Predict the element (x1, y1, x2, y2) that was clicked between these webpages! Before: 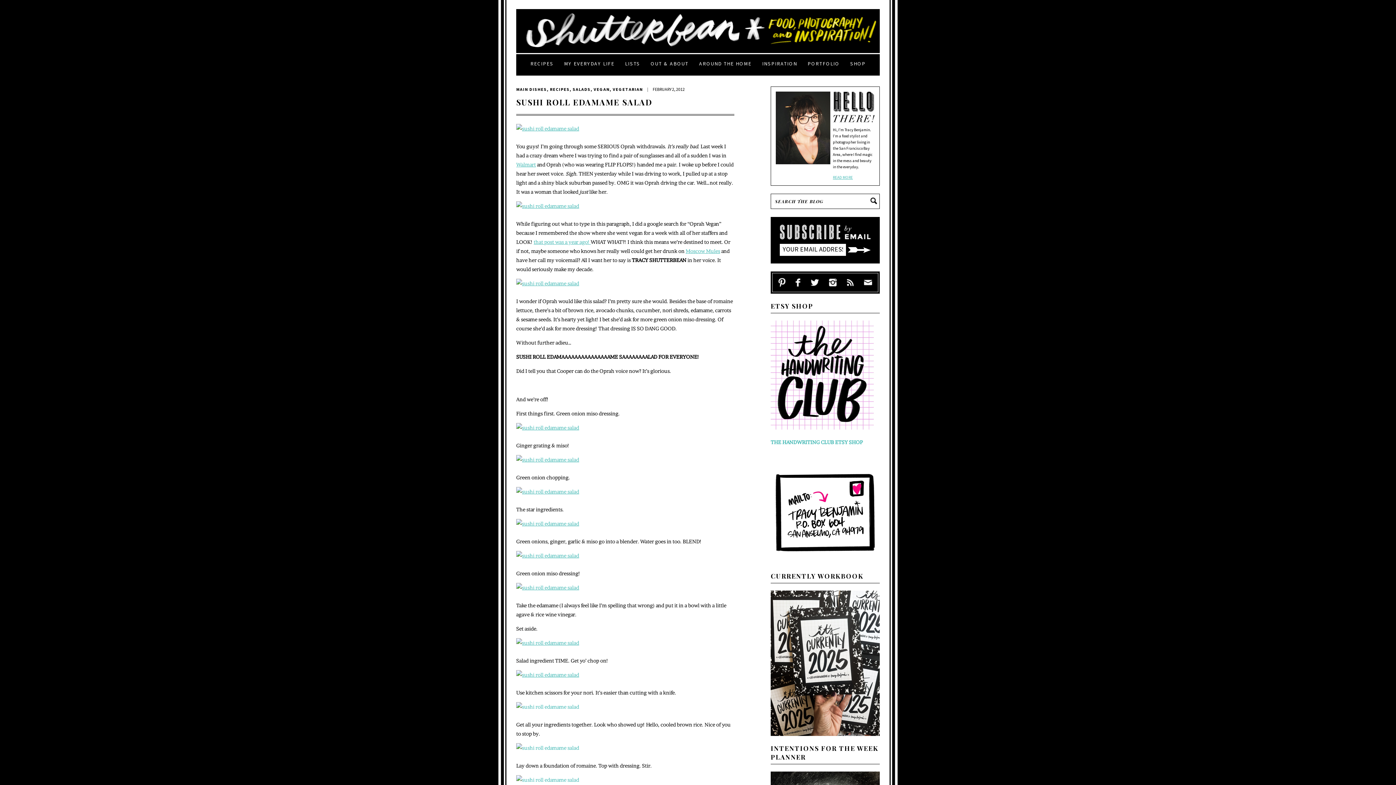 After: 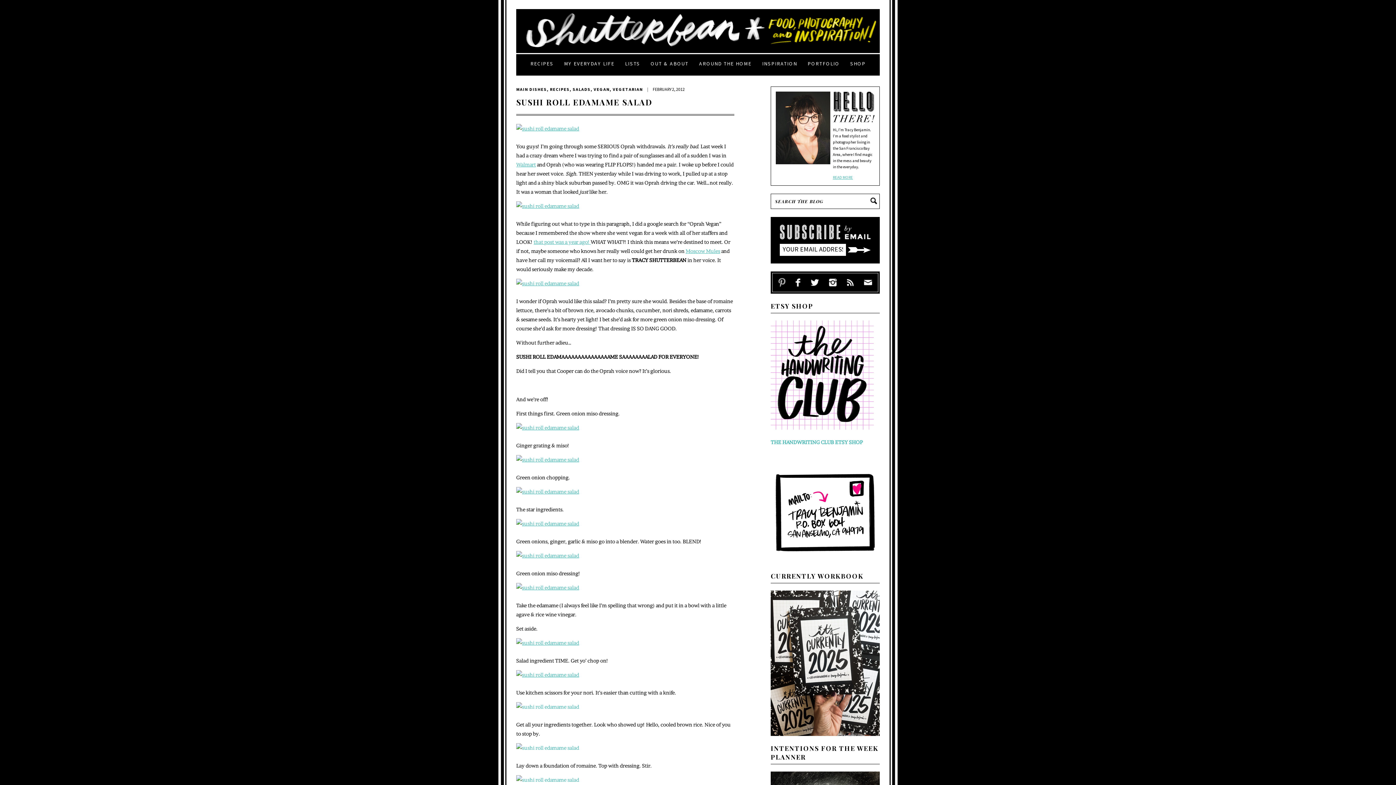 Action: bbox: (777, 273, 784, 292)